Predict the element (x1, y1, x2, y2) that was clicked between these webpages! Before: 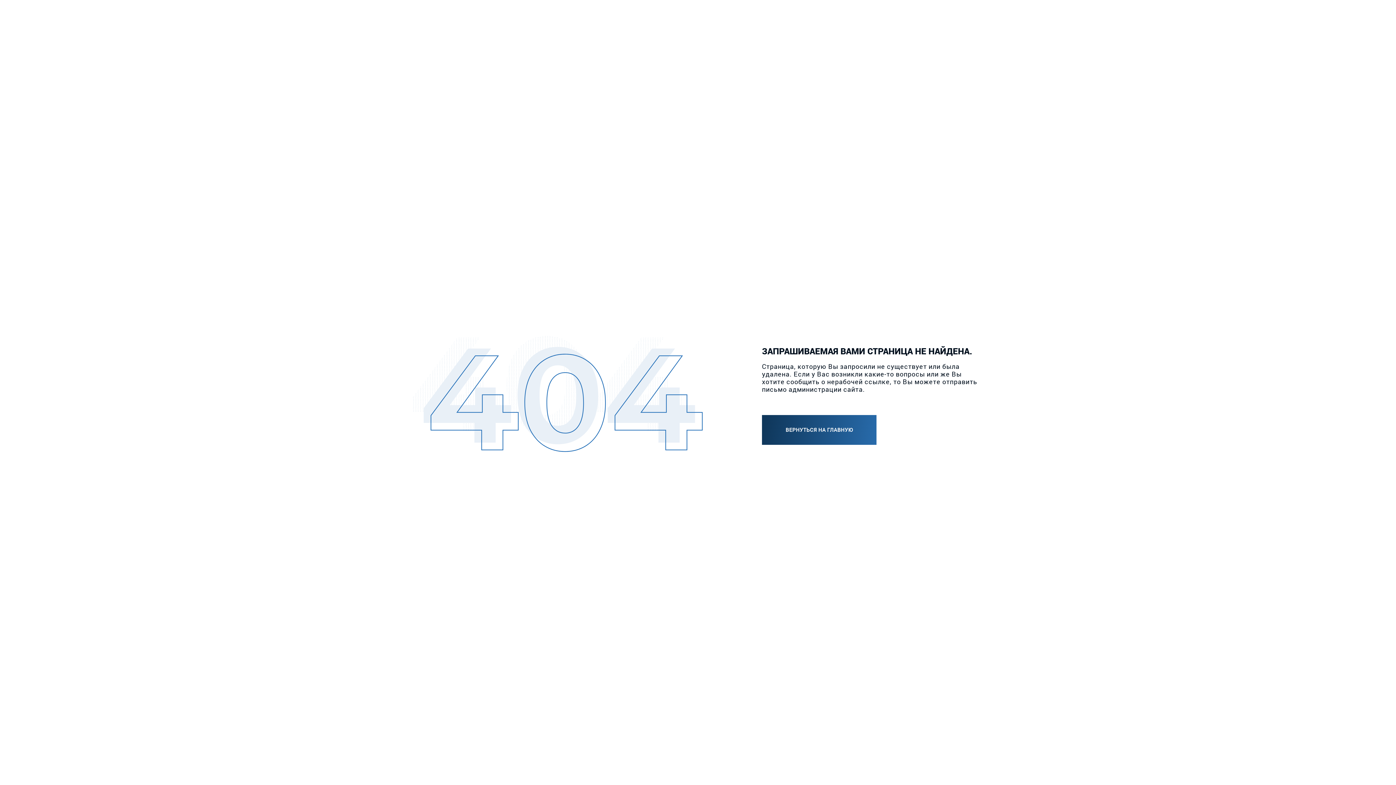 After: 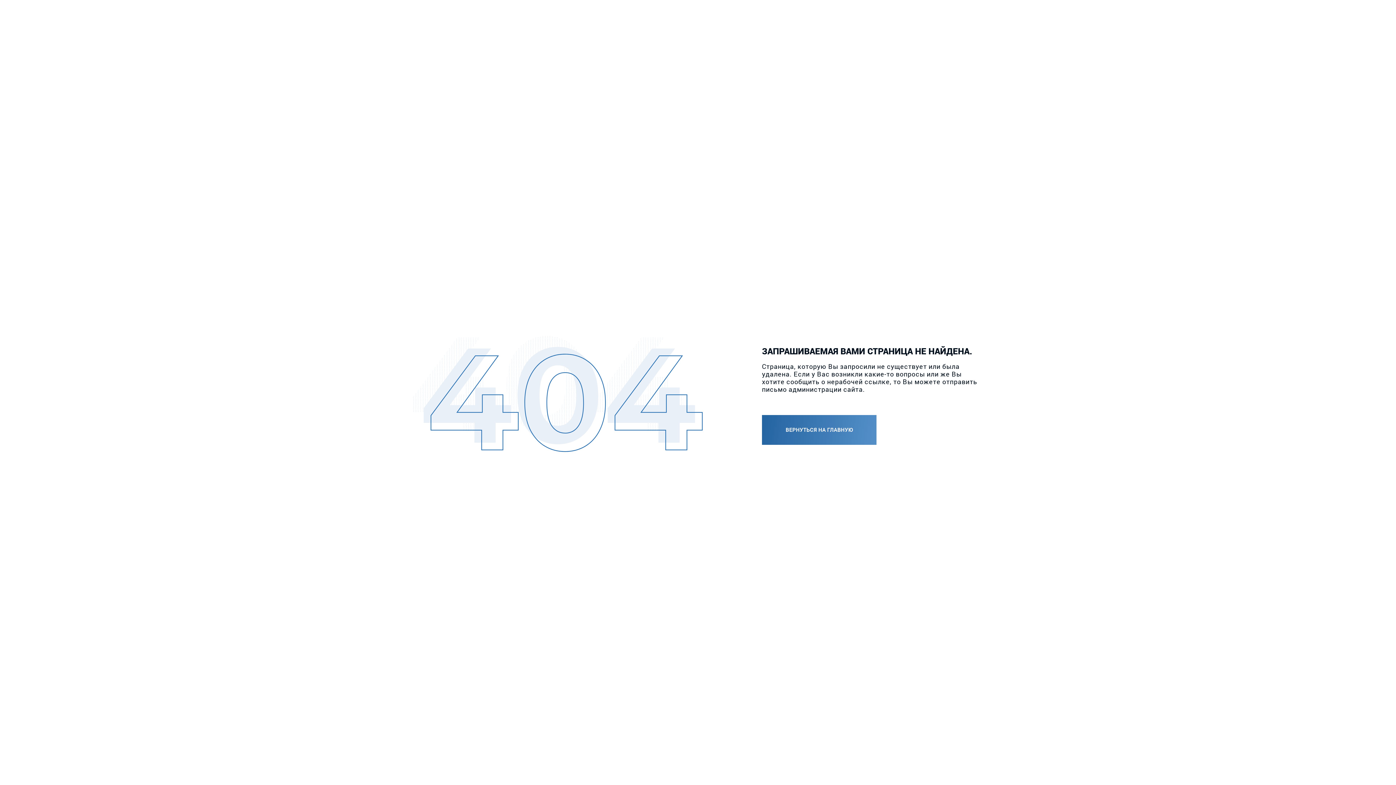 Action: bbox: (762, 415, 876, 445) label: ВЕРНУТЬСЯ НА ГЛАВНУЮ